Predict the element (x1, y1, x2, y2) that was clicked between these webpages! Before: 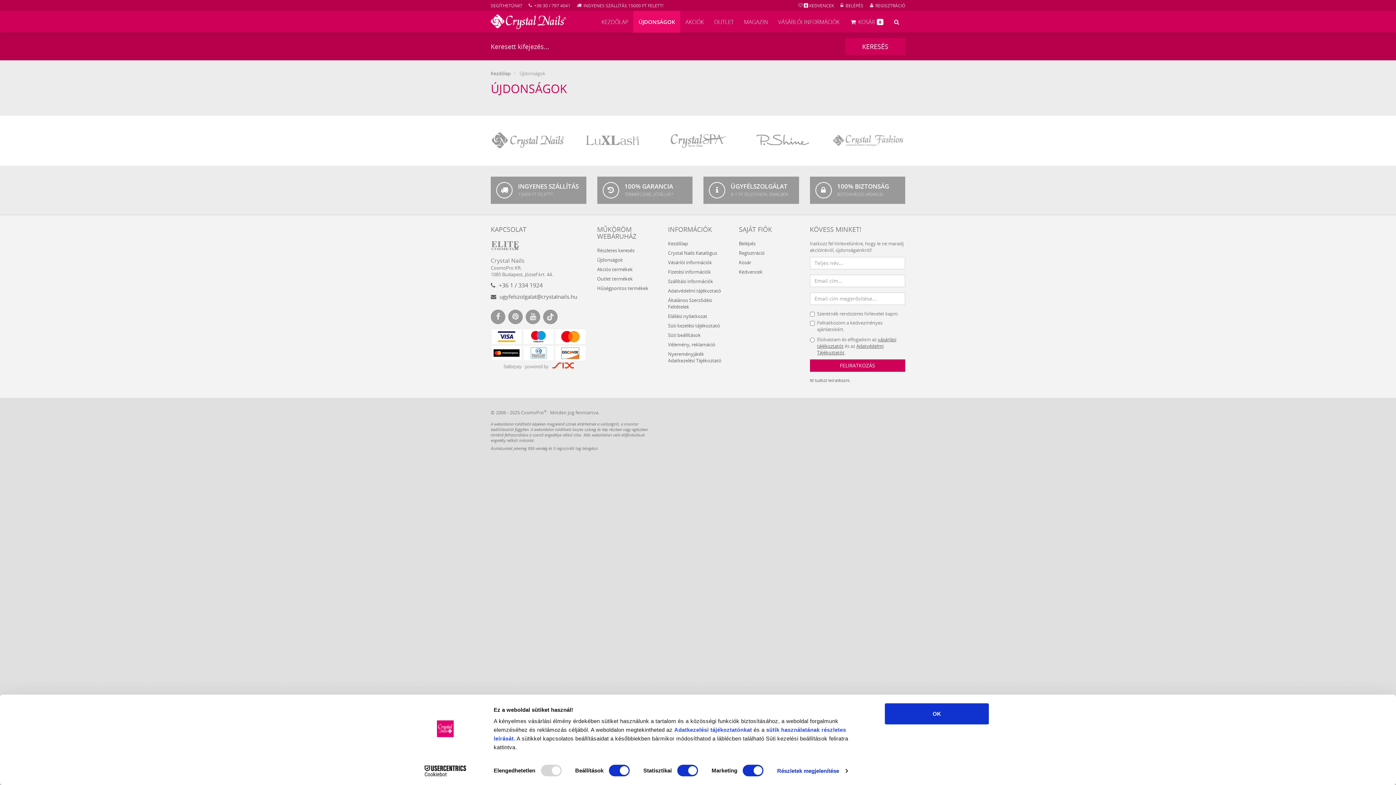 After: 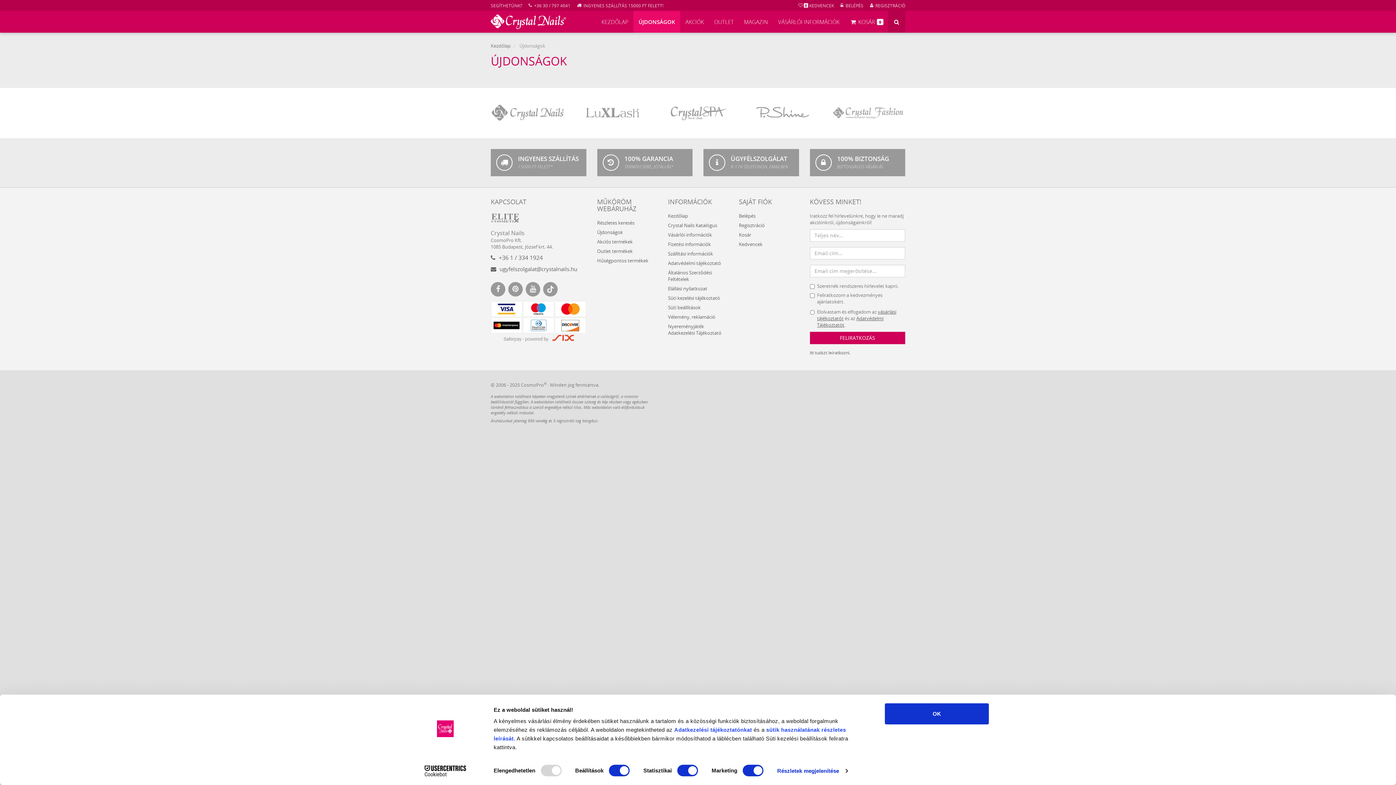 Action: label: KERESÉS bbox: (888, 10, 905, 32)